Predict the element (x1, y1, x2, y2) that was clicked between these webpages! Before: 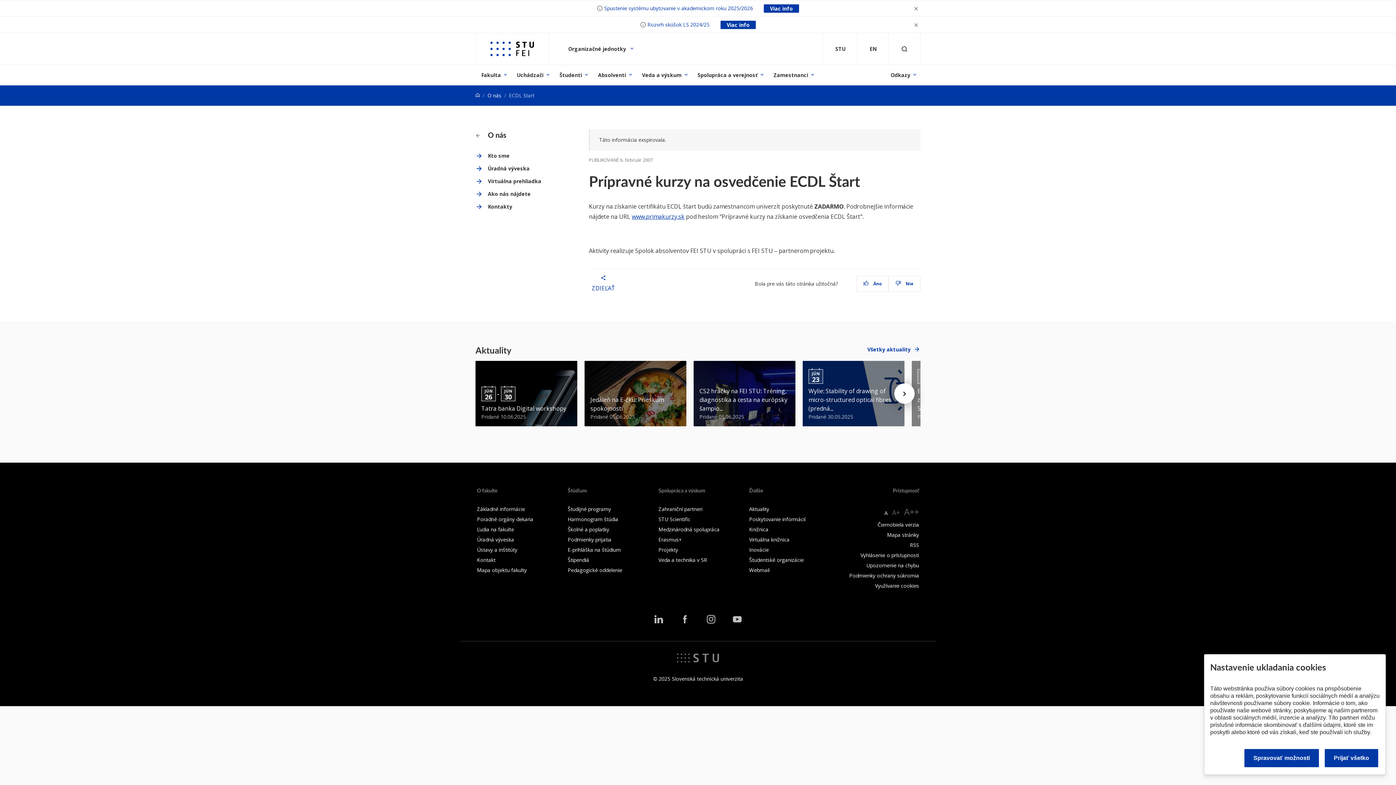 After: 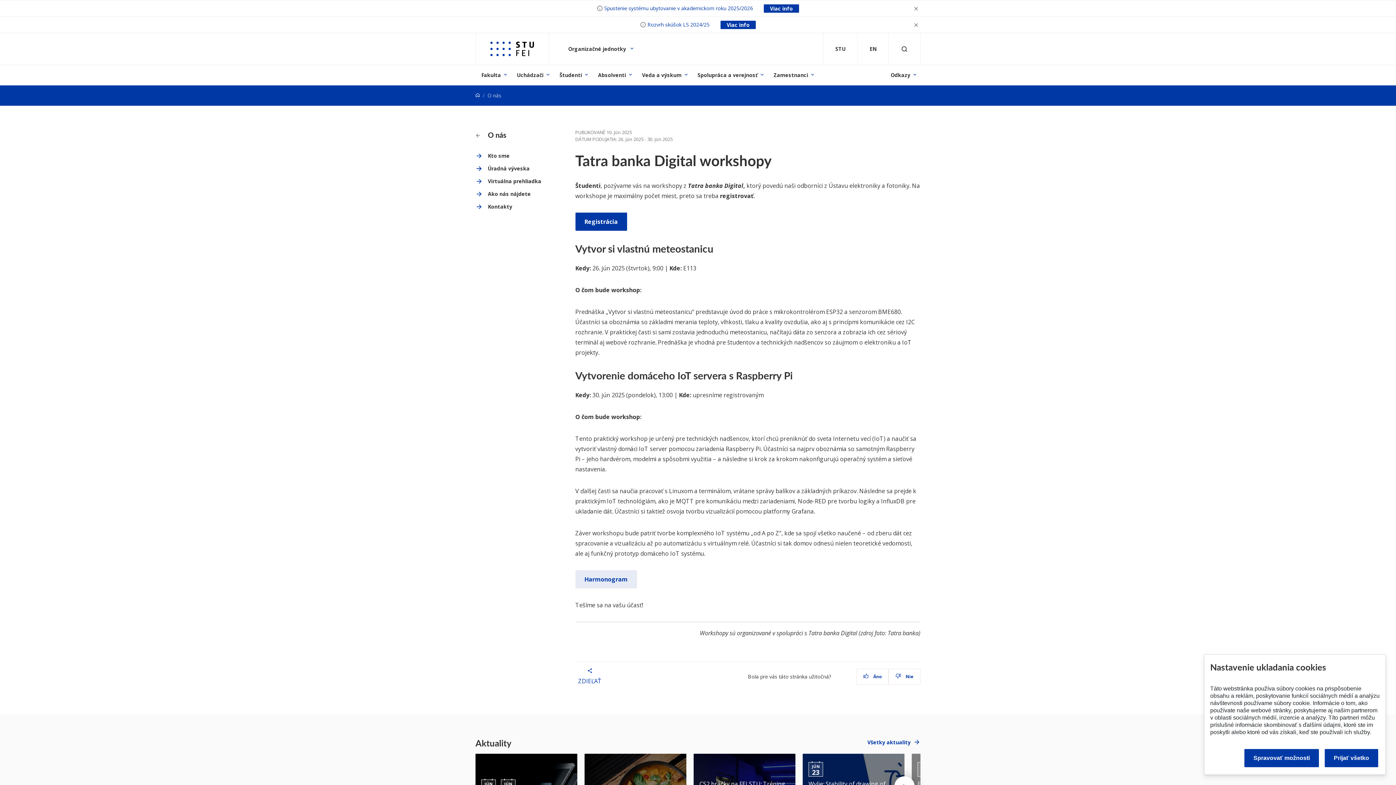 Action: bbox: (475, 361, 577, 426) label: JÚN
26
 - 
JÚN
30
Tatra banka Digital workshopy
Pridané 10.06.2025